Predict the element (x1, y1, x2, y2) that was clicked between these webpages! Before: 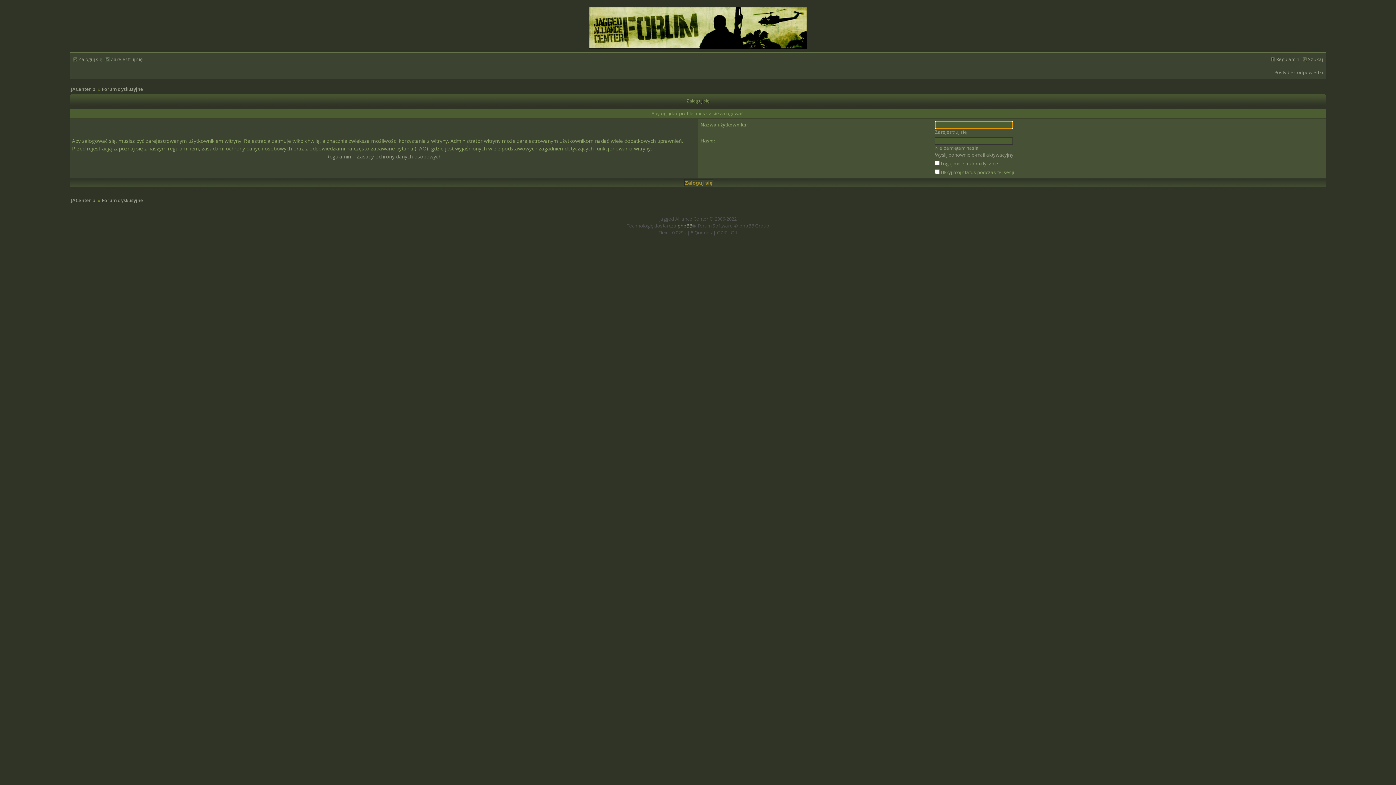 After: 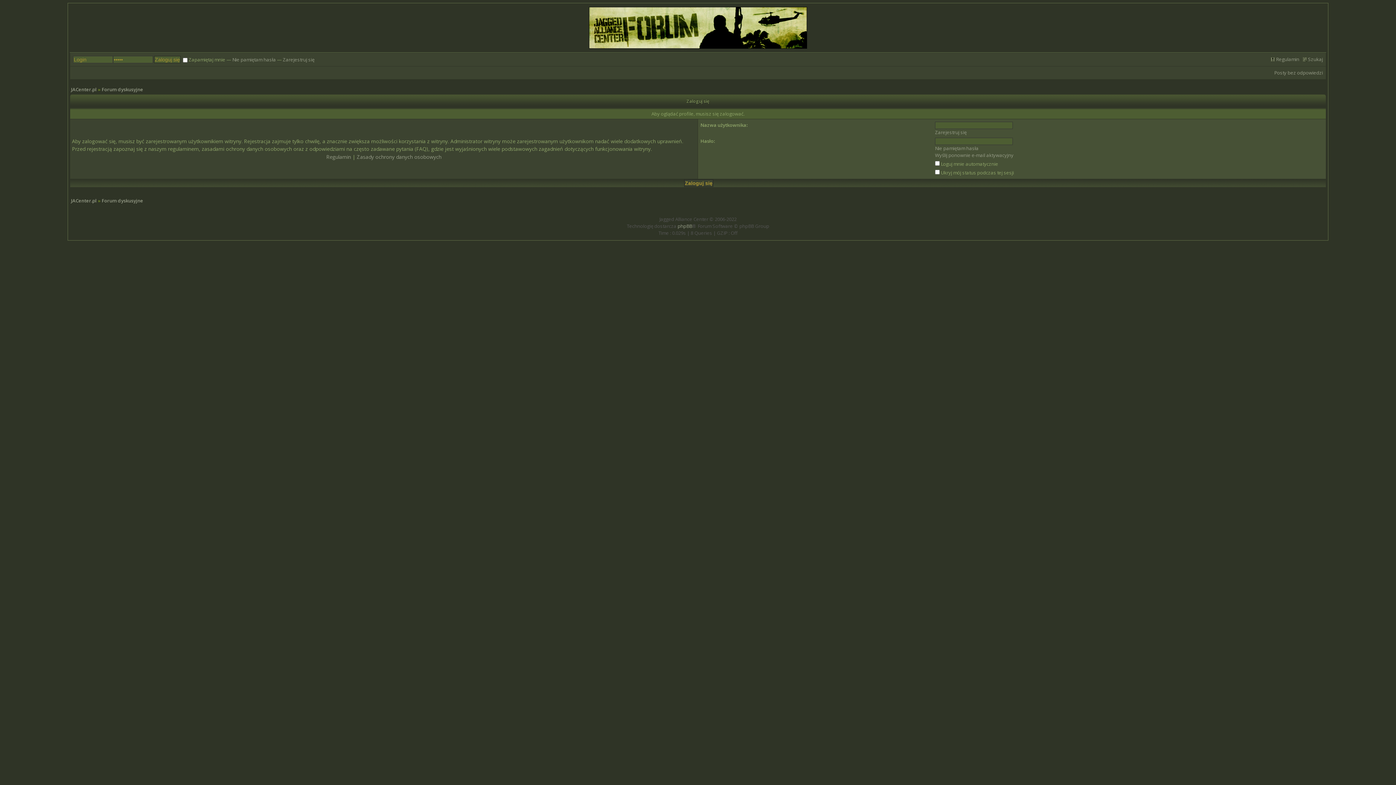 Action: bbox: (73, 56, 102, 62) label: Zaloguj się